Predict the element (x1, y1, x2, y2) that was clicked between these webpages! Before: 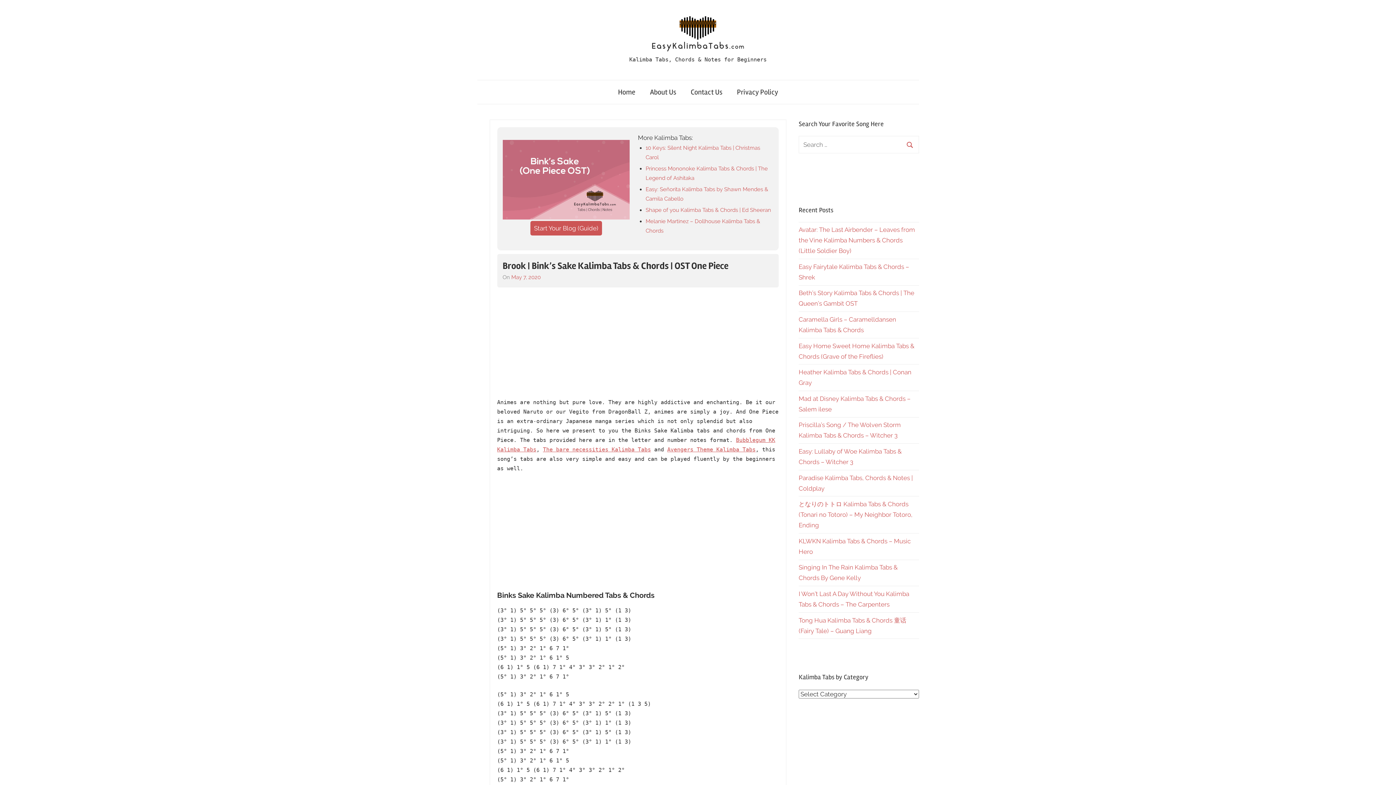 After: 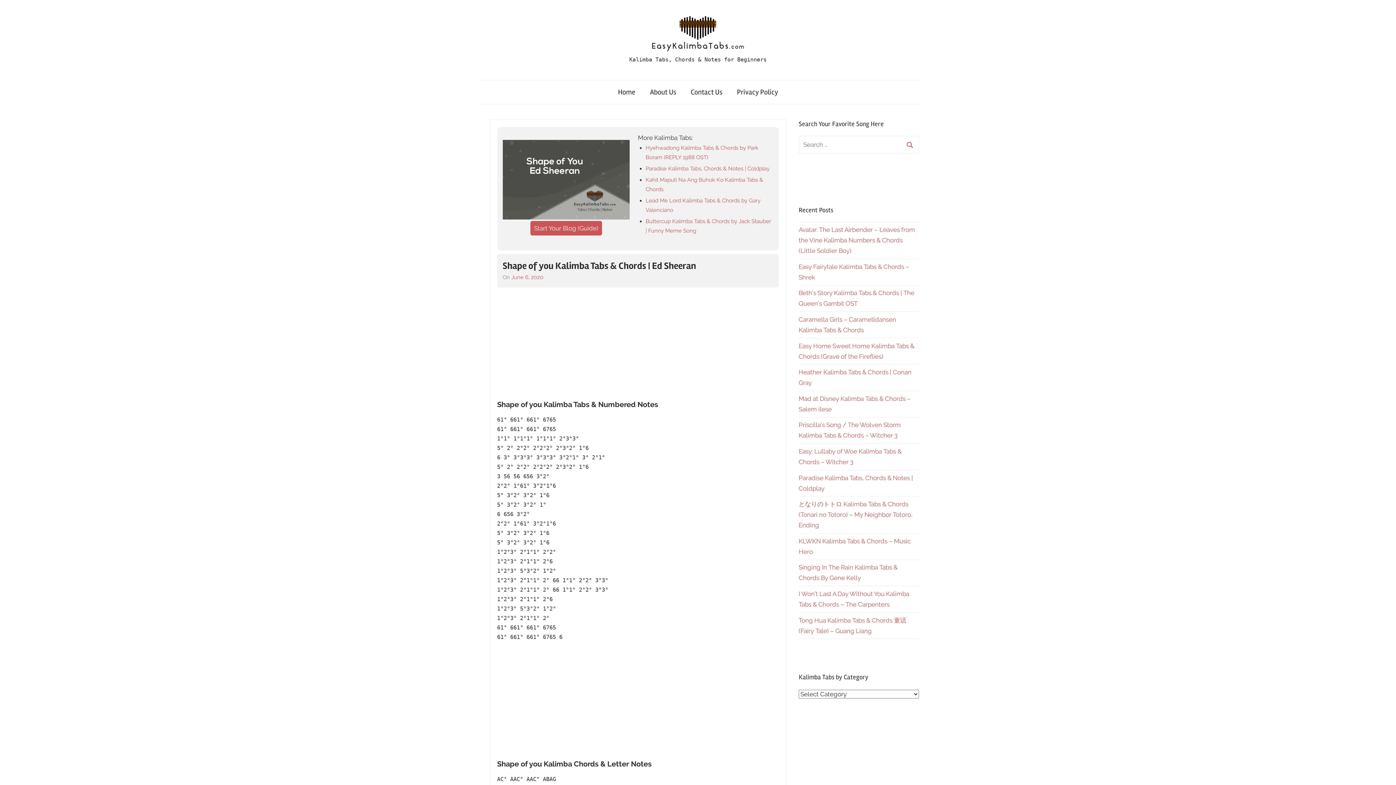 Action: bbox: (645, 206, 771, 213) label: Shape of you Kalimba Tabs & Chords | Ed Sheeran